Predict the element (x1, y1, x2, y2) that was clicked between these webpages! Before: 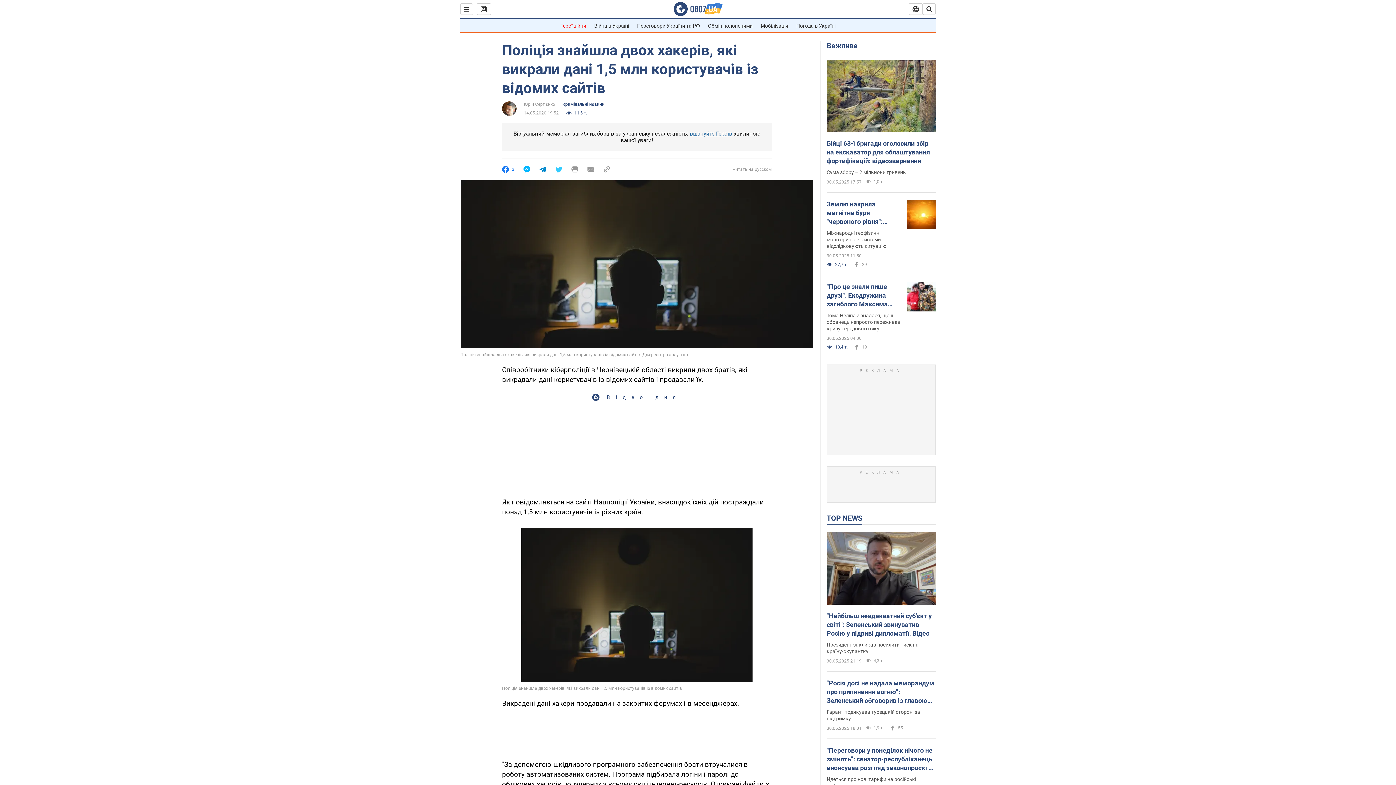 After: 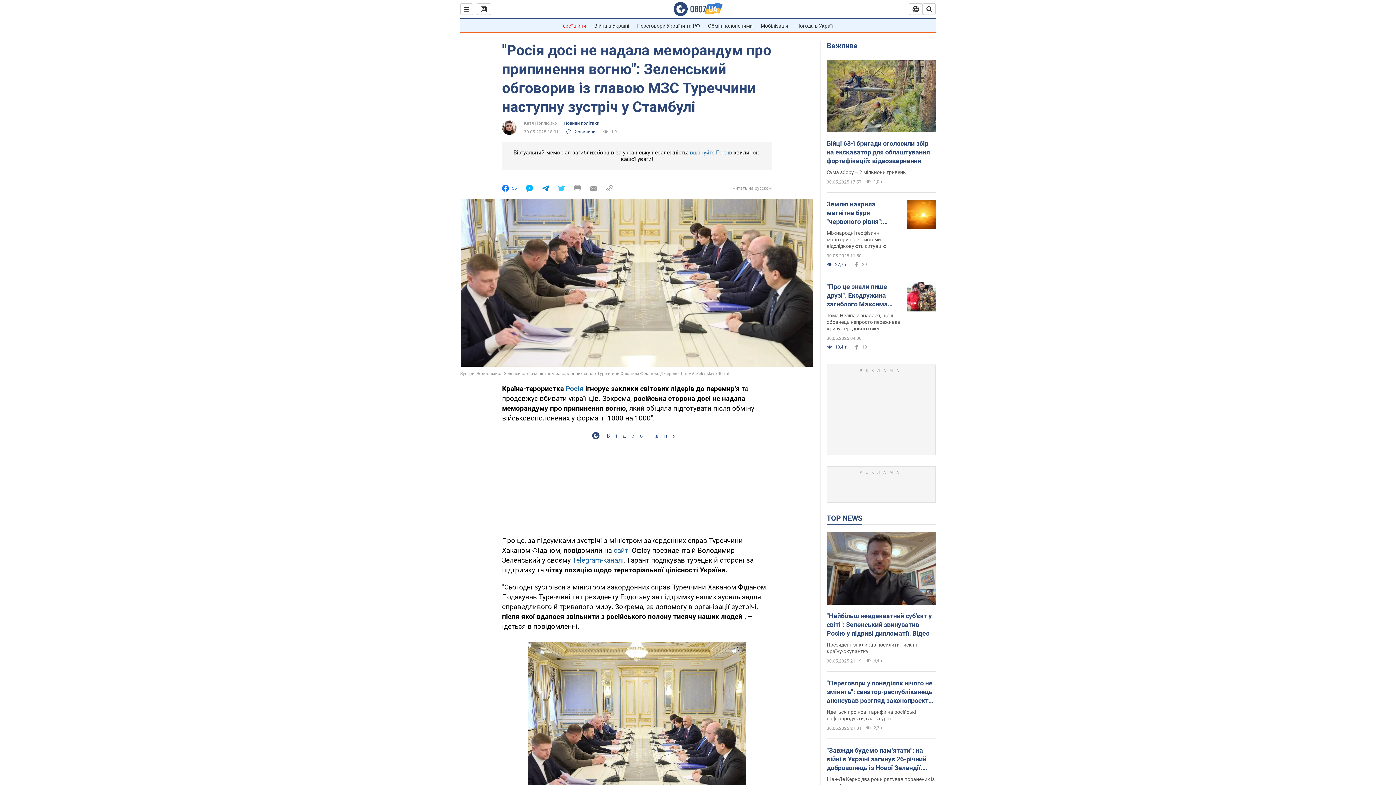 Action: label: "Росія досі не надала меморандум про припинення вогню": Зеленський обговорив із главою МЗС Туреччини наступну зустріч у Стамбулі bbox: (826, 679, 936, 705)